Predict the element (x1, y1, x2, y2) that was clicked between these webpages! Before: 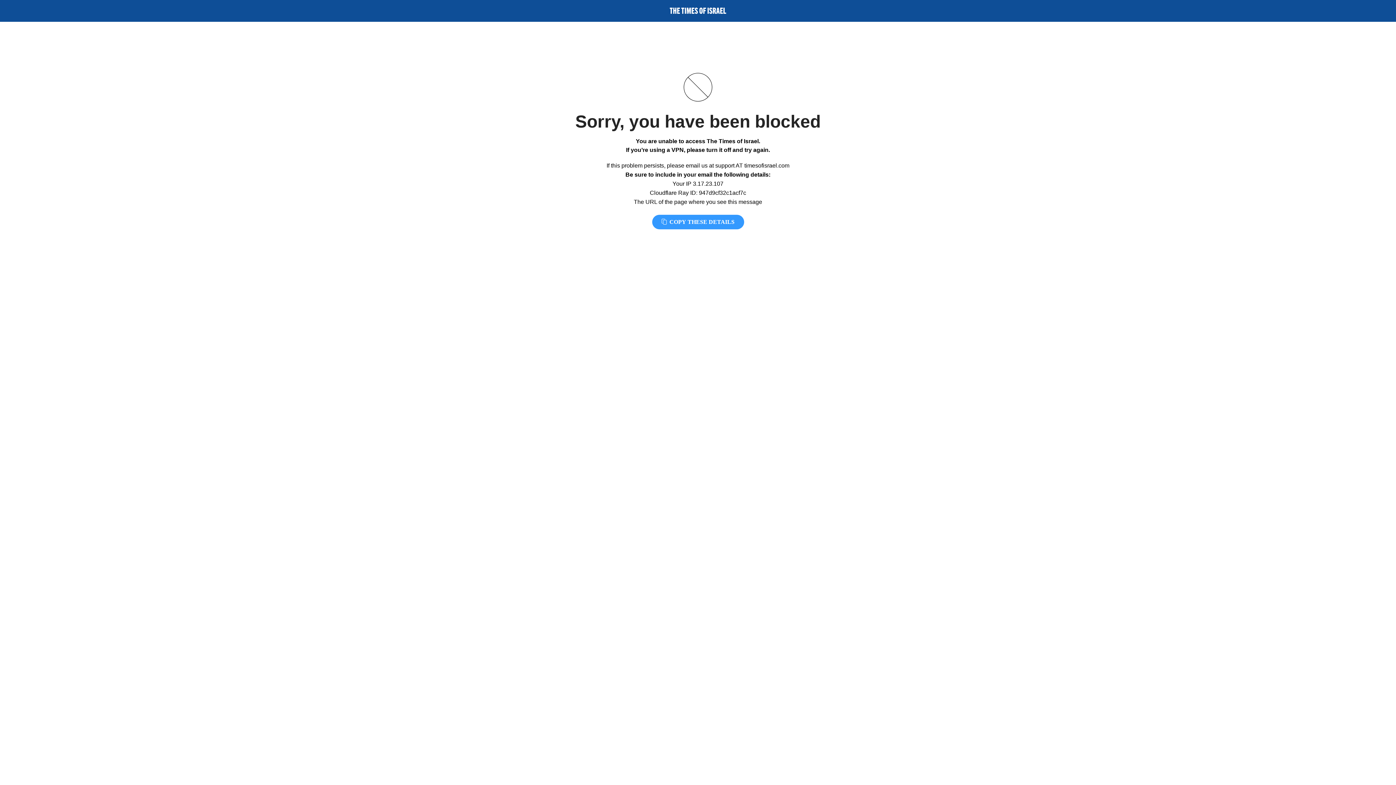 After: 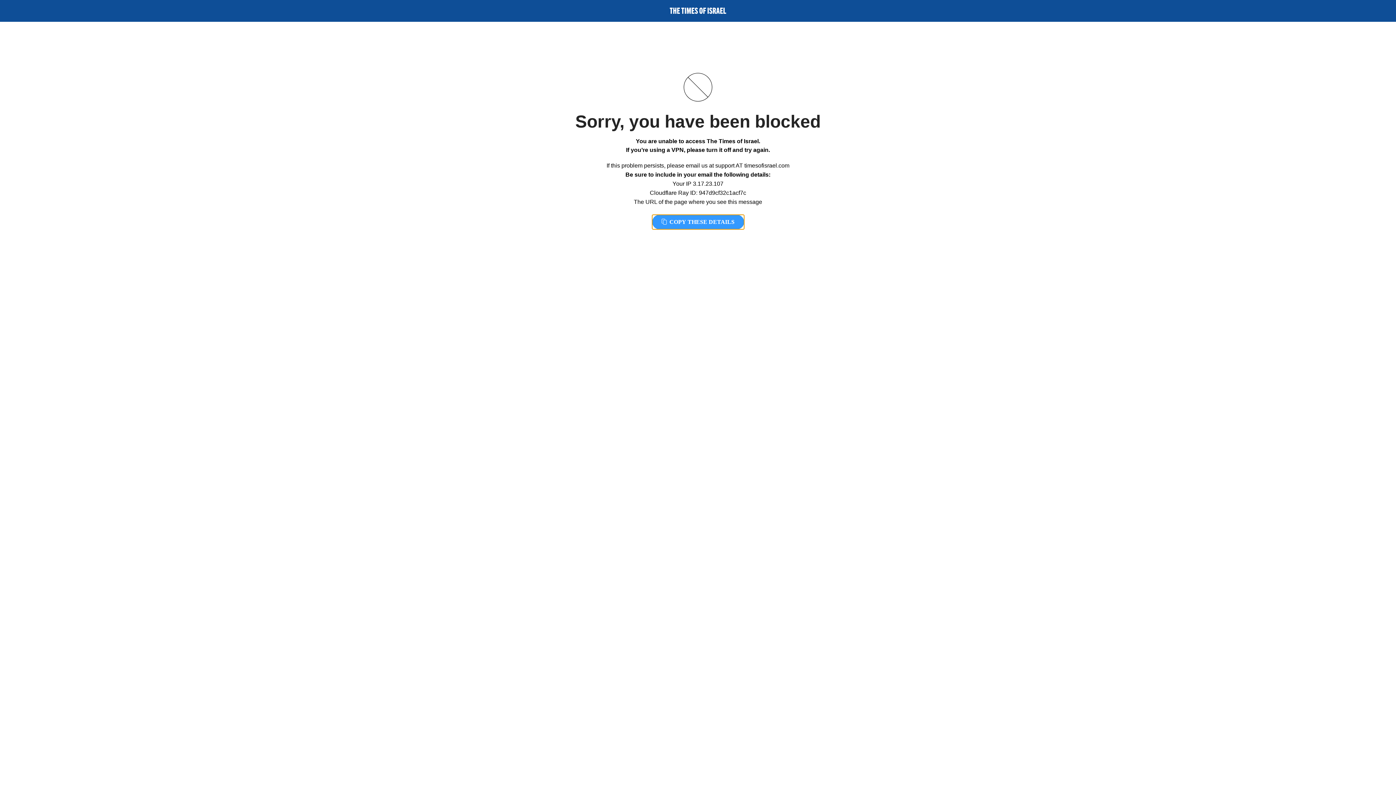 Action: label:  COPY THESE DETAILS bbox: (652, 214, 744, 229)